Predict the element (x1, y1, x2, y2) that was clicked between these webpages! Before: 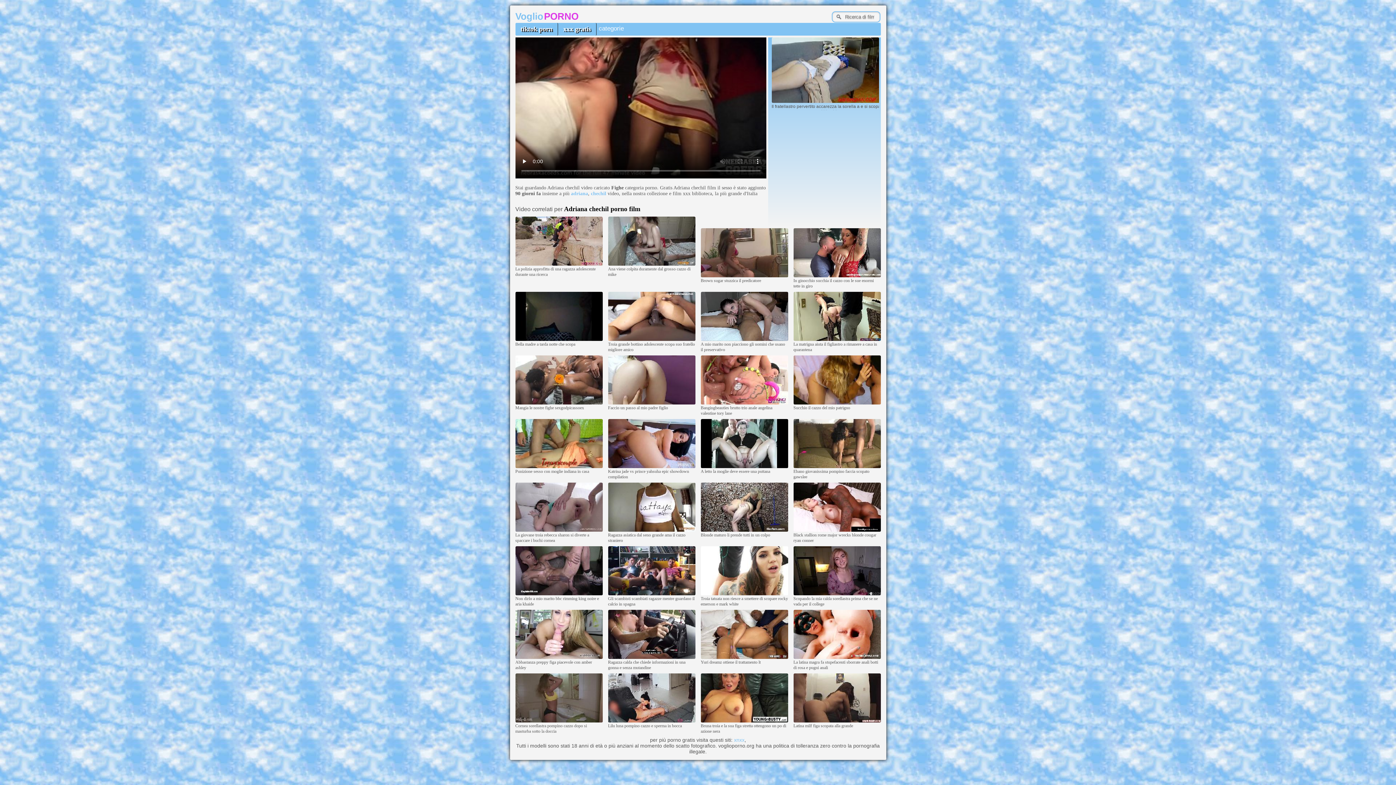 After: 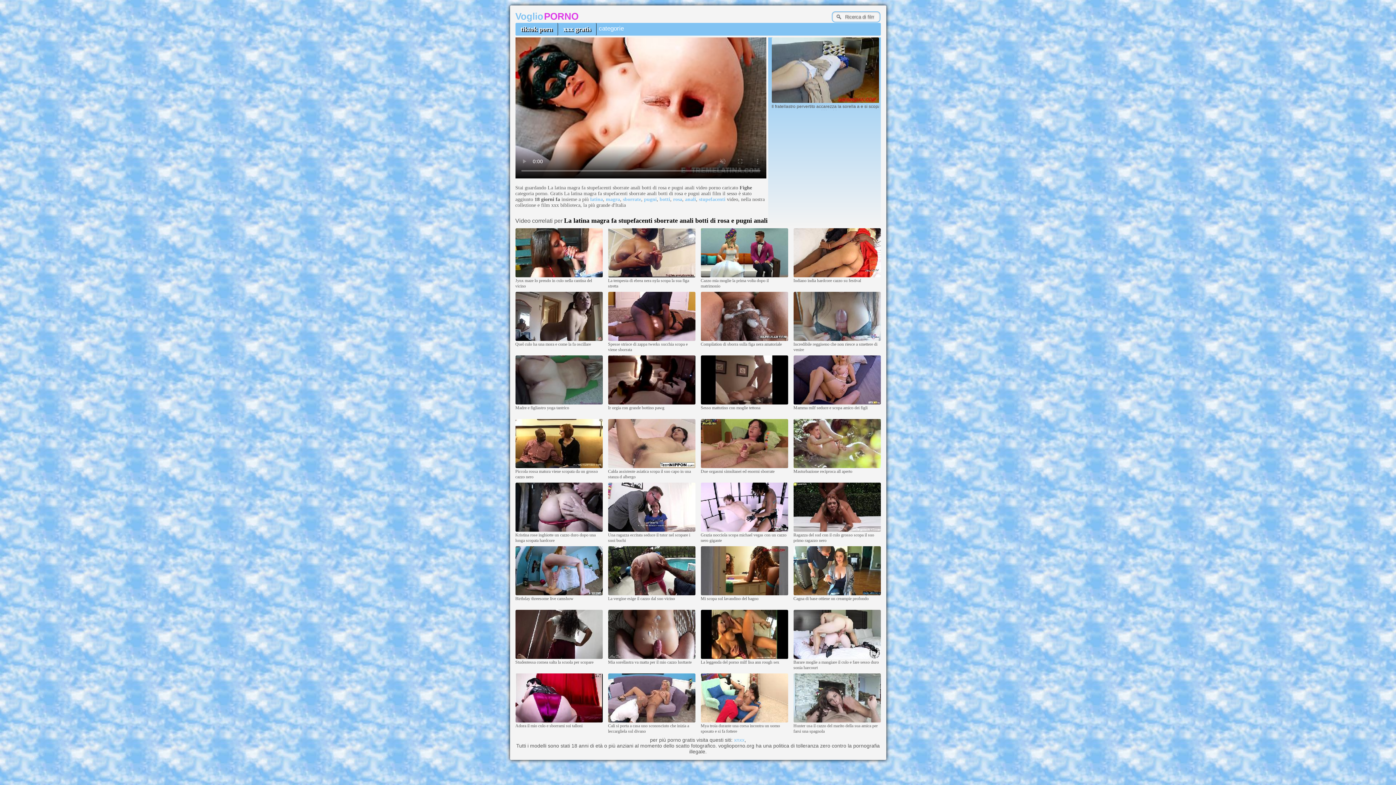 Action: bbox: (793, 655, 880, 660)